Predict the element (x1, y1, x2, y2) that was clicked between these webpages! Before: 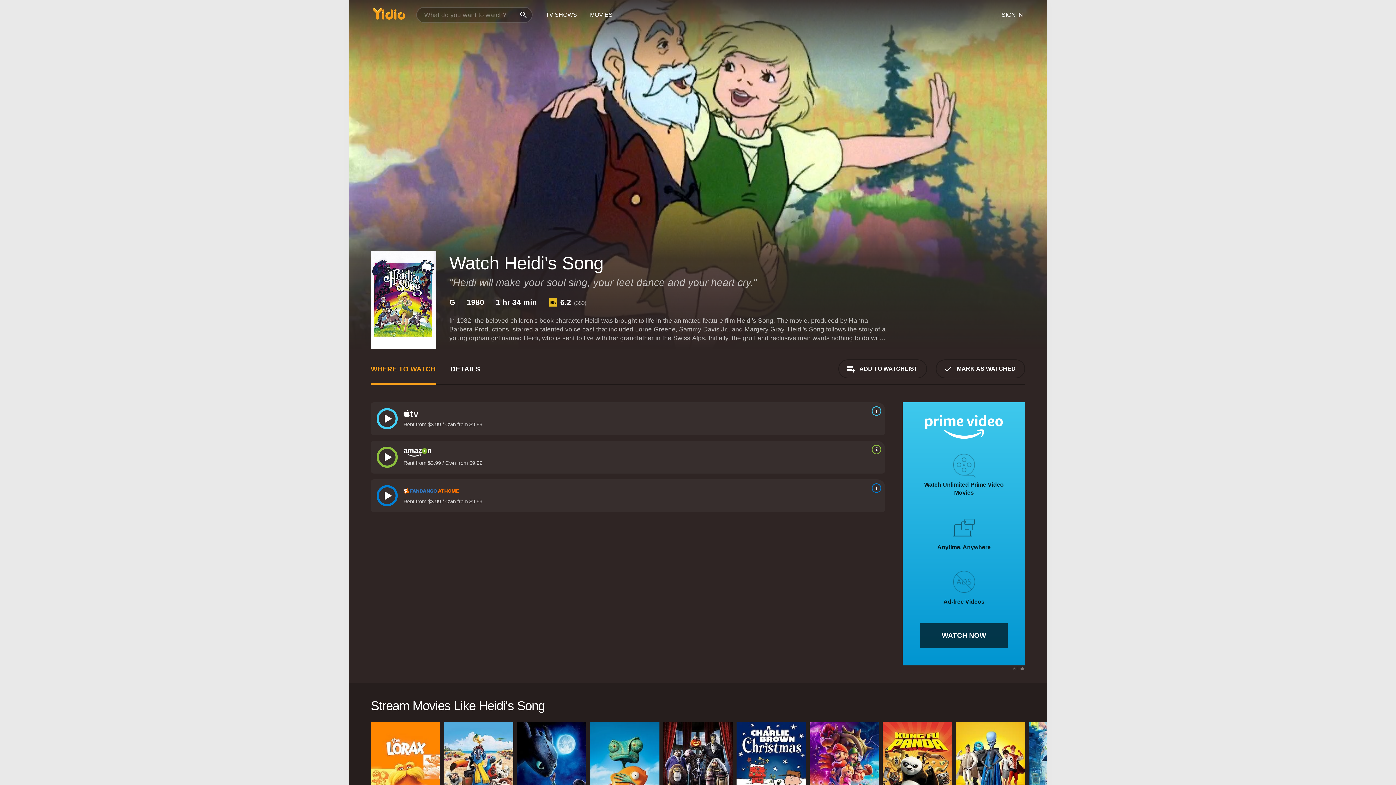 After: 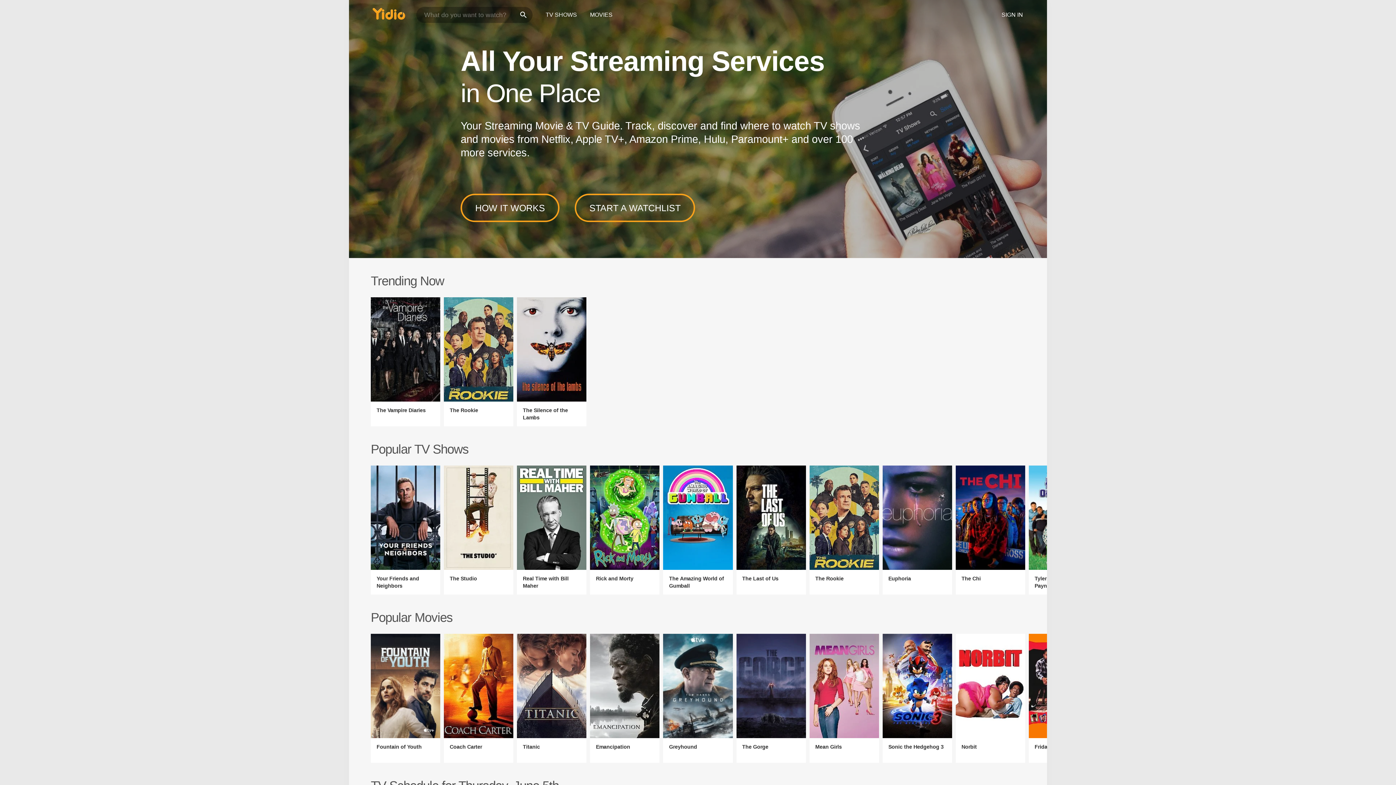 Action: bbox: (366, 0, 412, 32)